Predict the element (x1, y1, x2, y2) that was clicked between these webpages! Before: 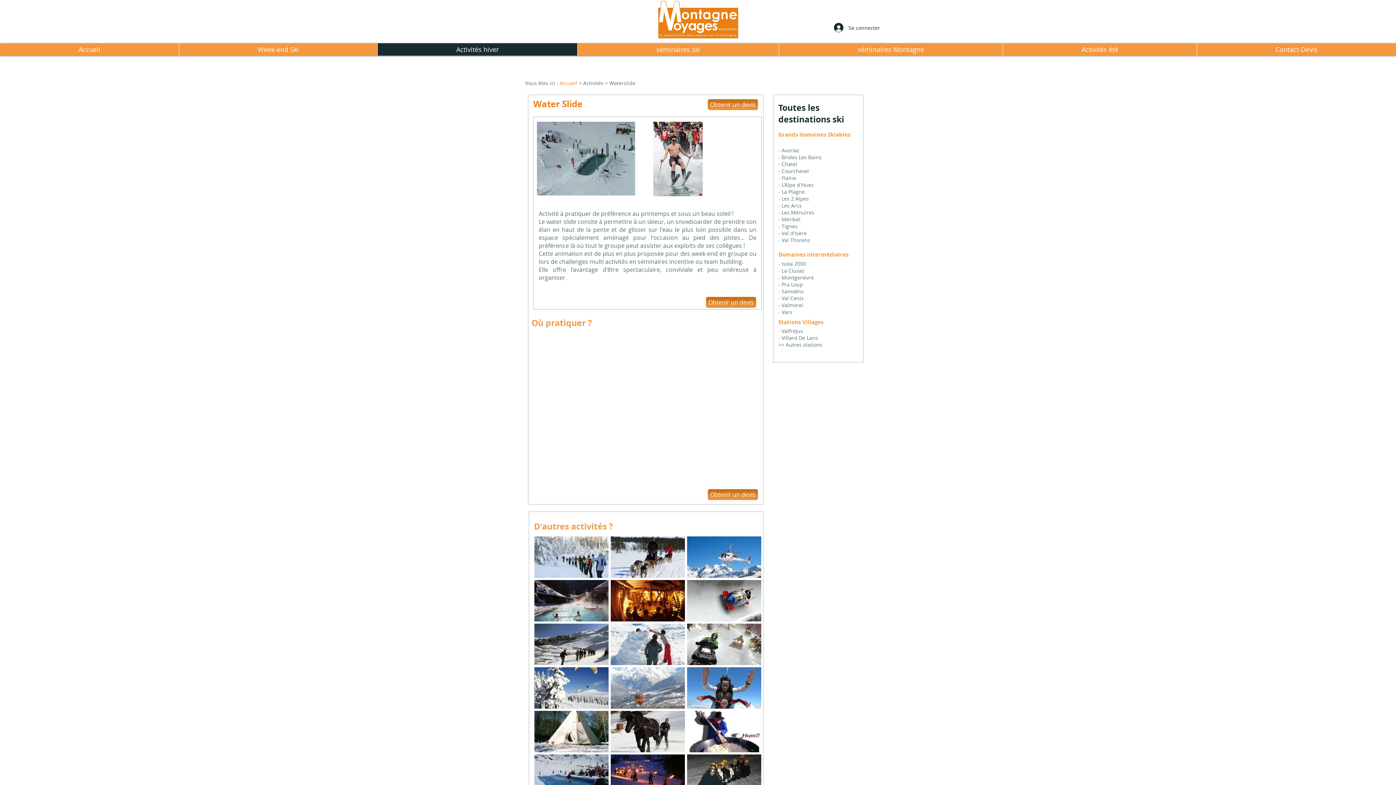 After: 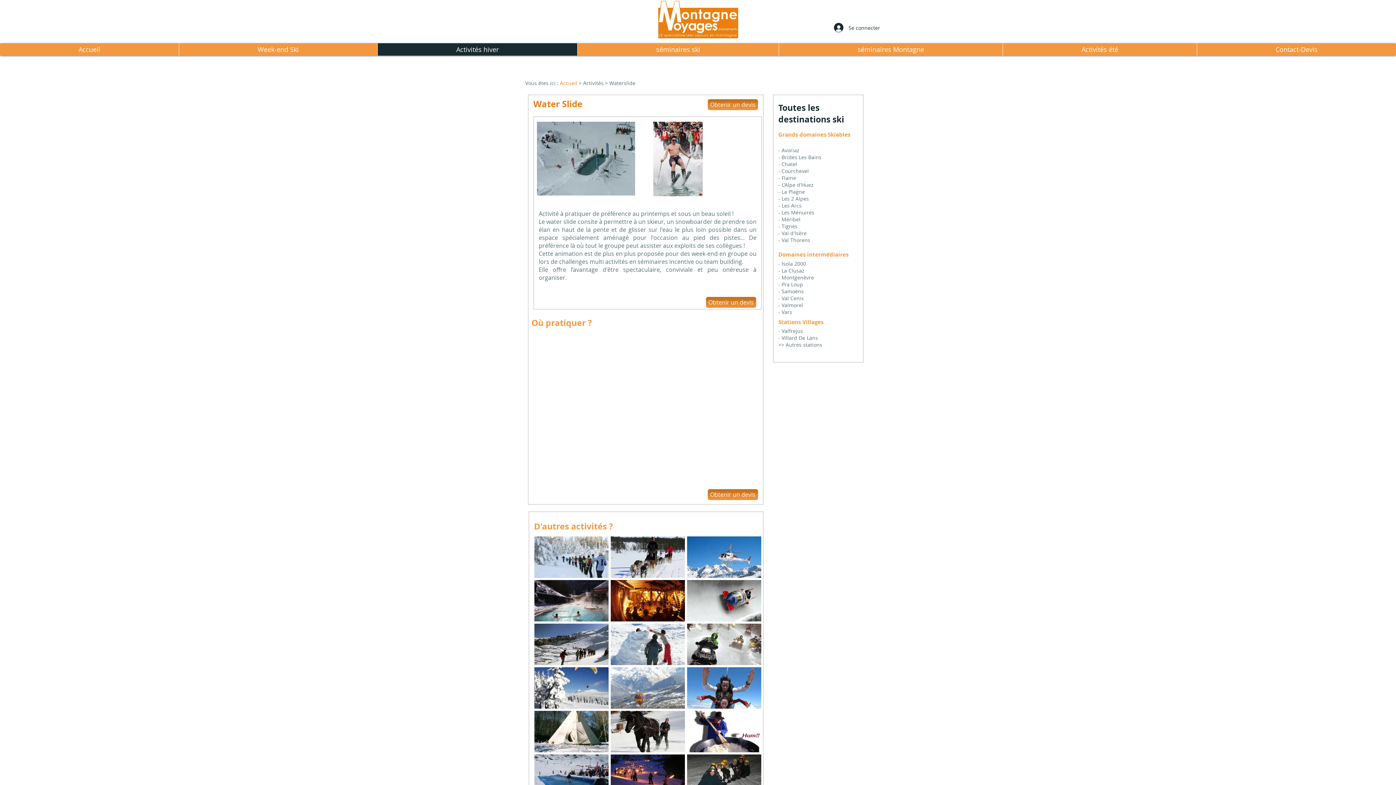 Action: label: Go to link bbox: (538, 758, 564, 766)